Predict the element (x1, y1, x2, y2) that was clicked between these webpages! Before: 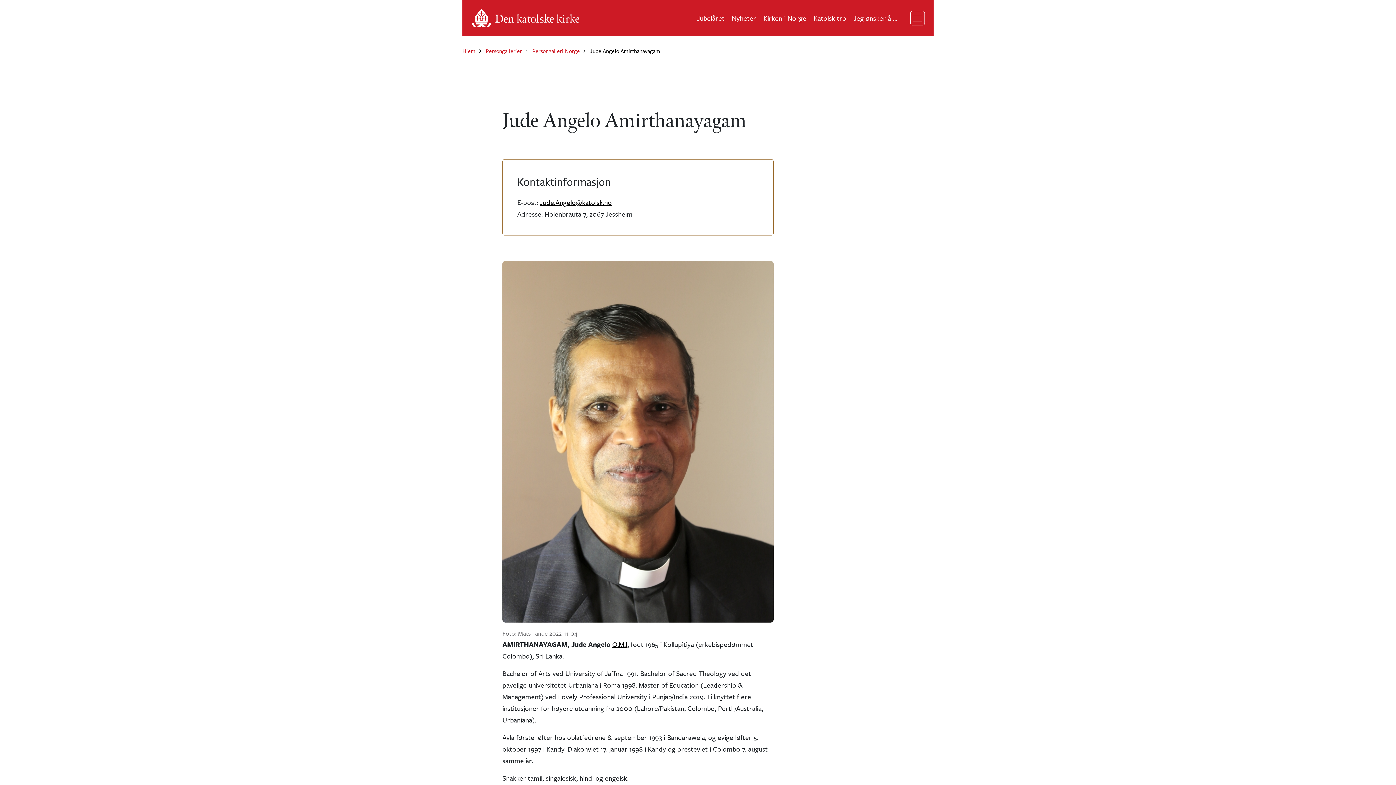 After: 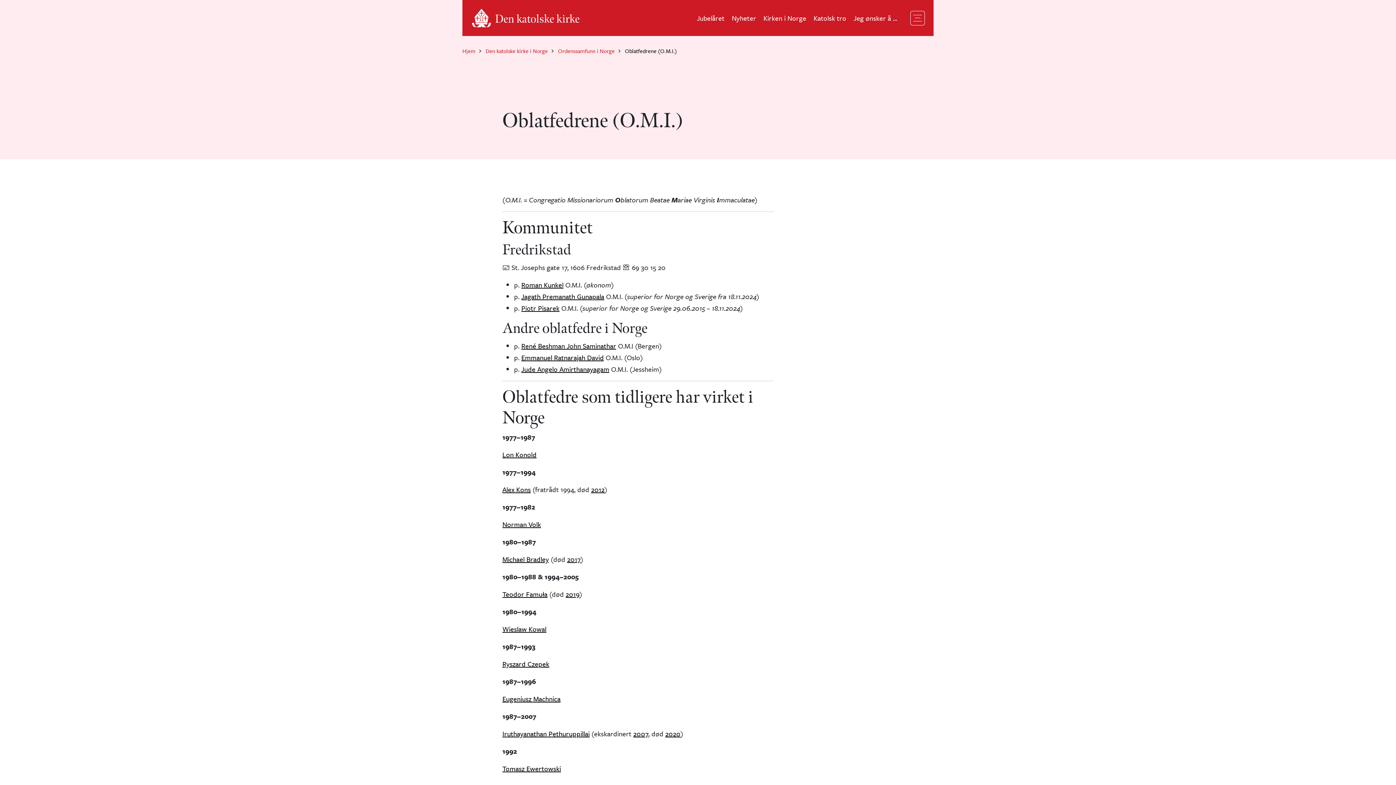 Action: bbox: (612, 639, 627, 649) label: O.M.I